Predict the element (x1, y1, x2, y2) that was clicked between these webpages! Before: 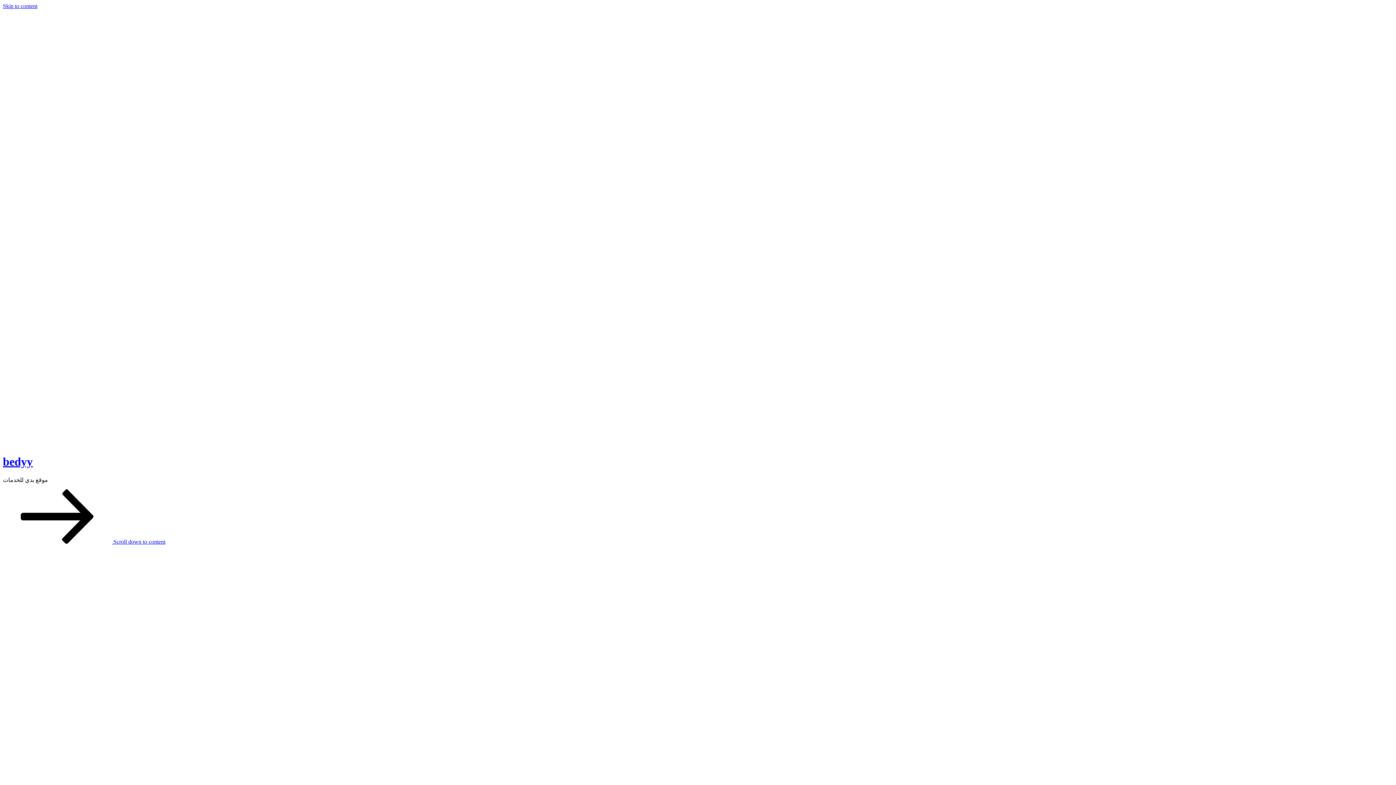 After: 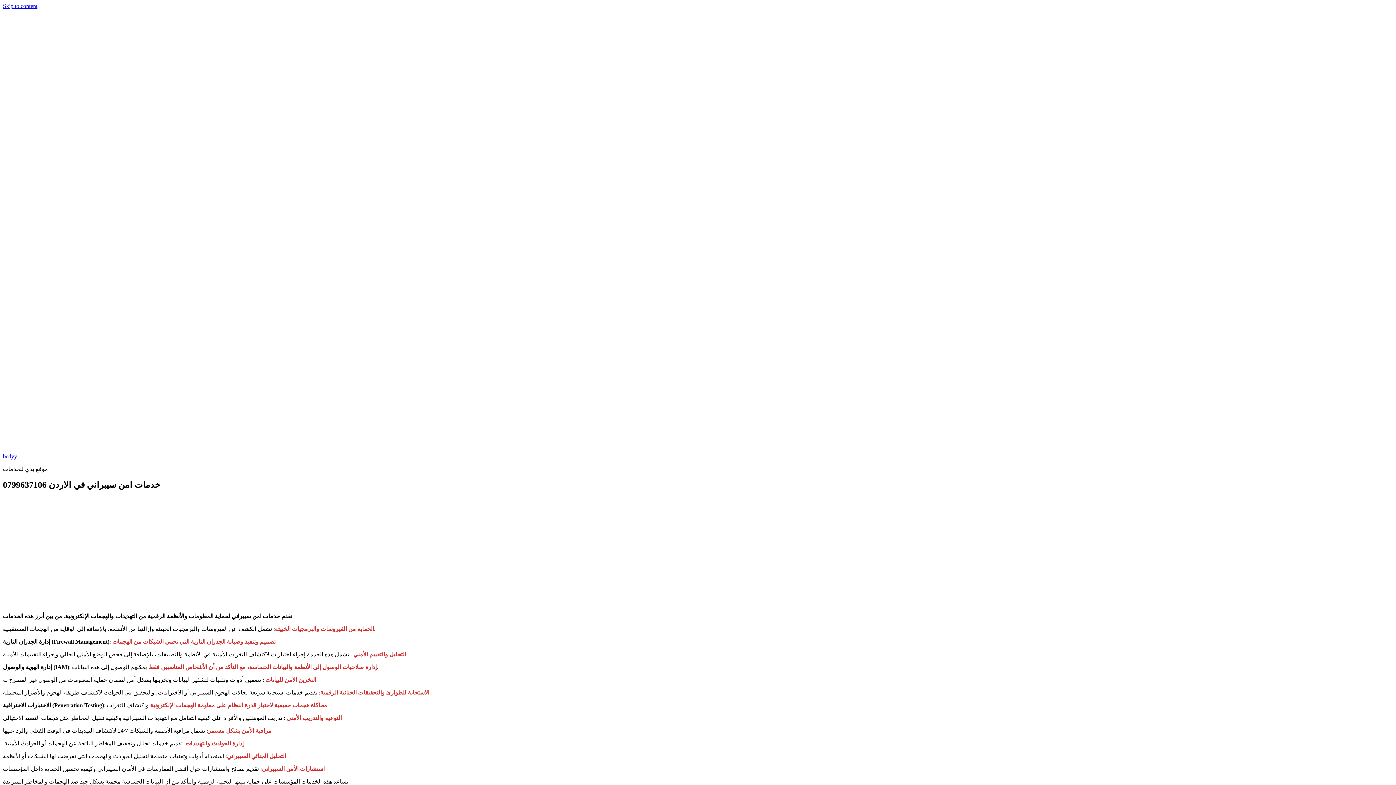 Action: bbox: (2, 599, 68, 605)